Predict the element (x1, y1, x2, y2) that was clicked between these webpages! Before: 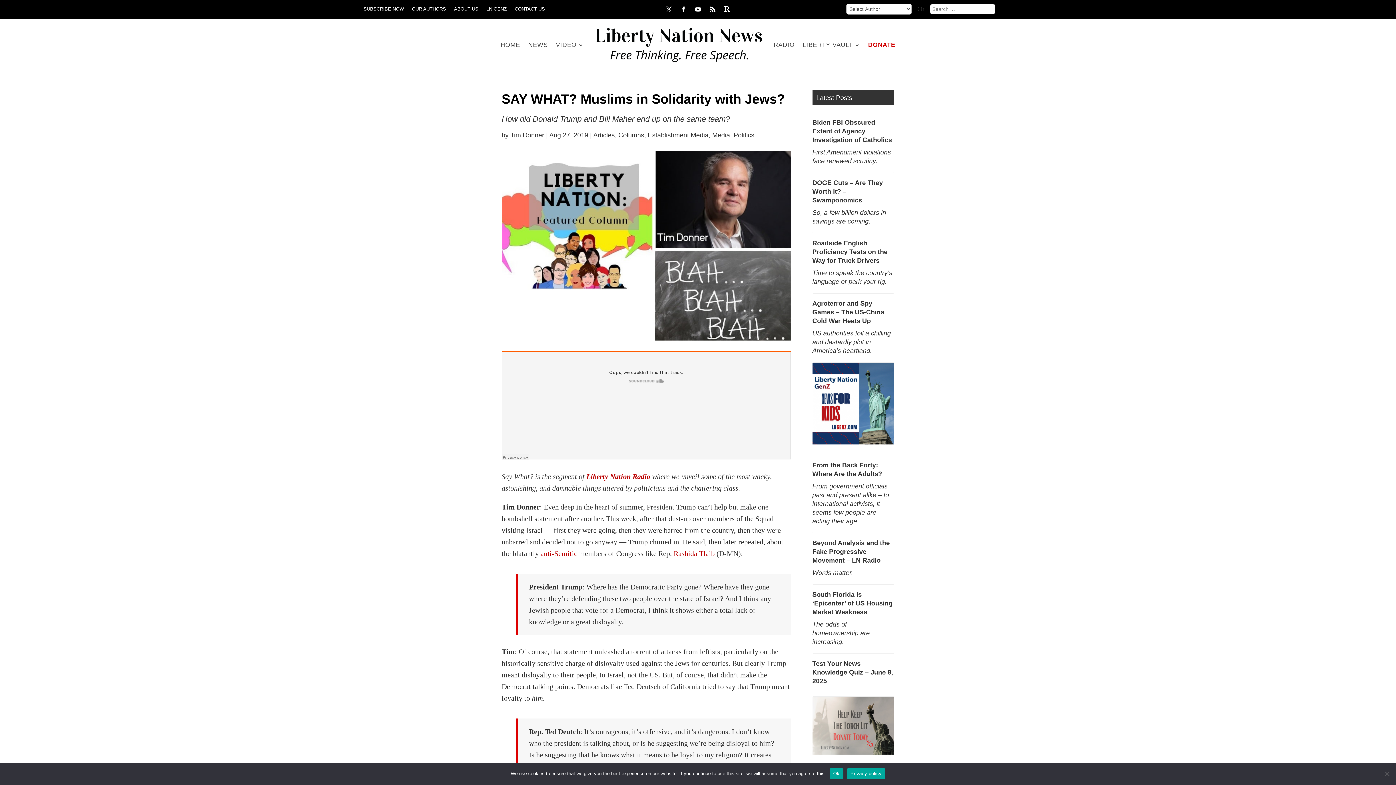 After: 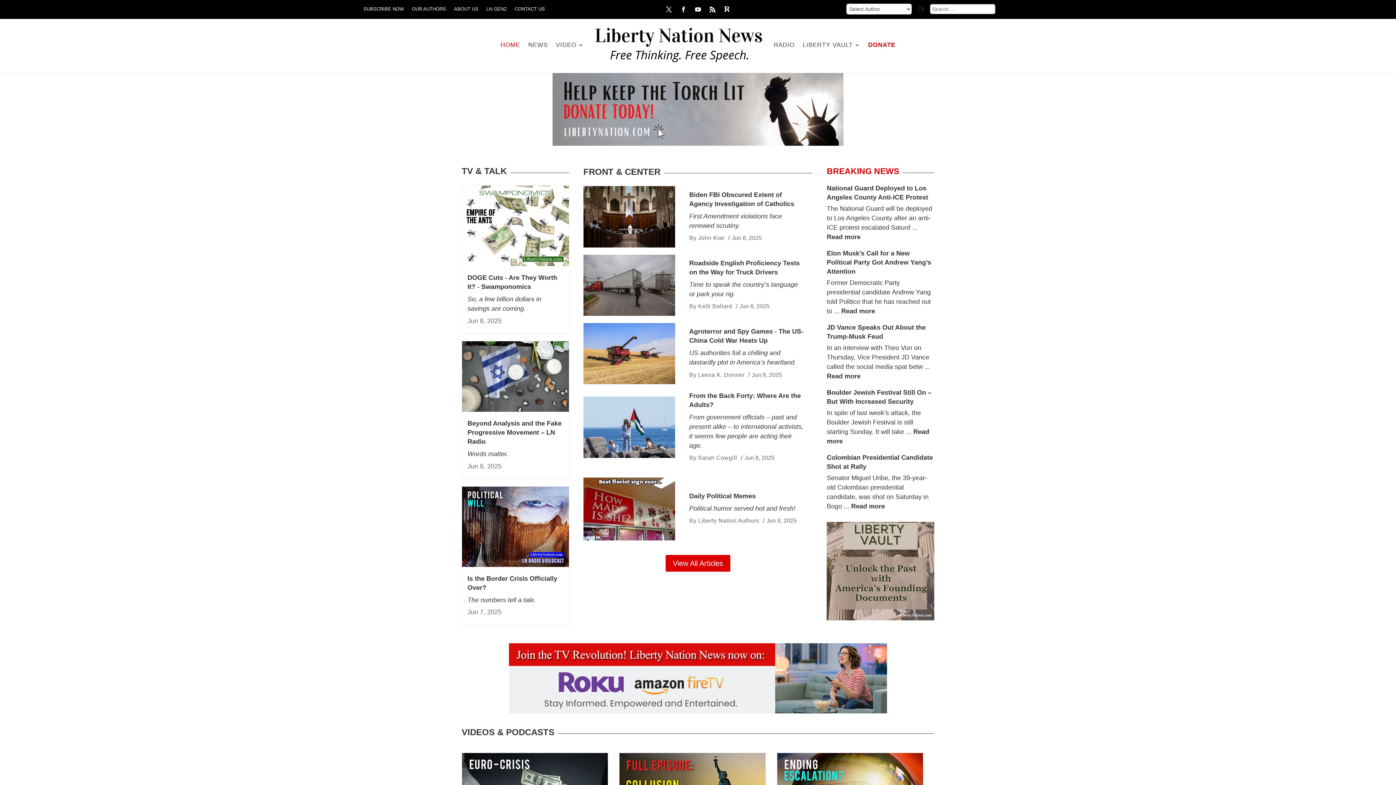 Action: label: HOME bbox: (500, 24, 520, 65)